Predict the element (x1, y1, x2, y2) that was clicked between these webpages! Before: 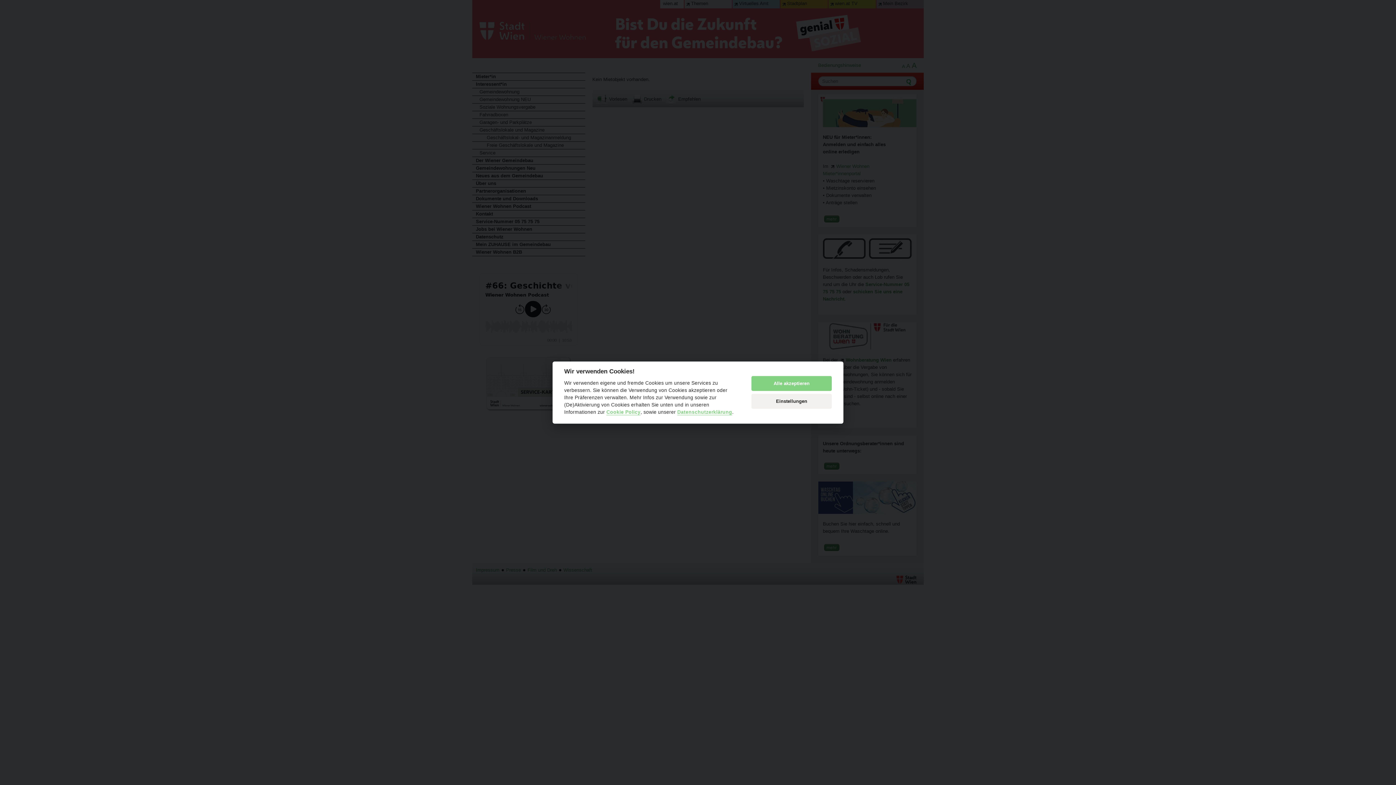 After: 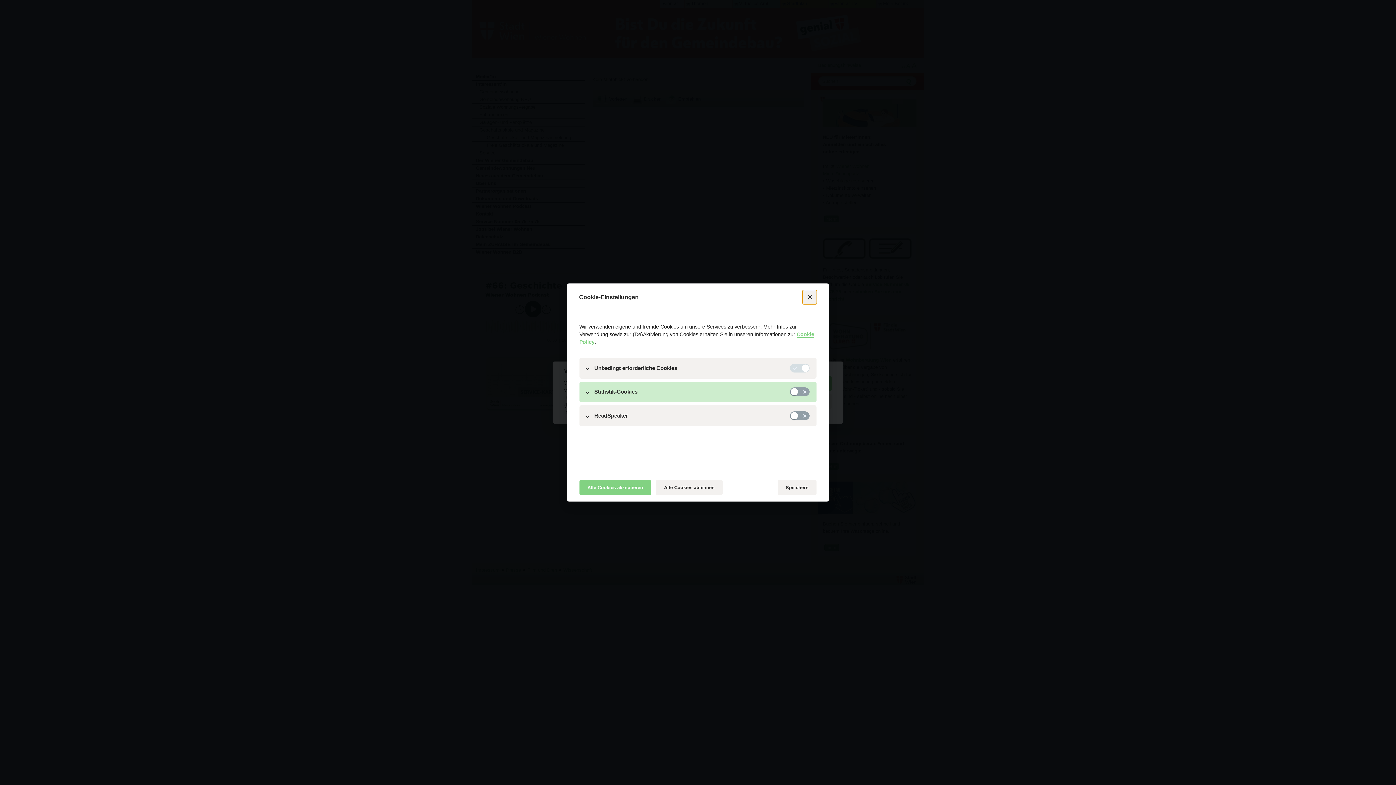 Action: bbox: (751, 394, 832, 409) label: Einstellungen